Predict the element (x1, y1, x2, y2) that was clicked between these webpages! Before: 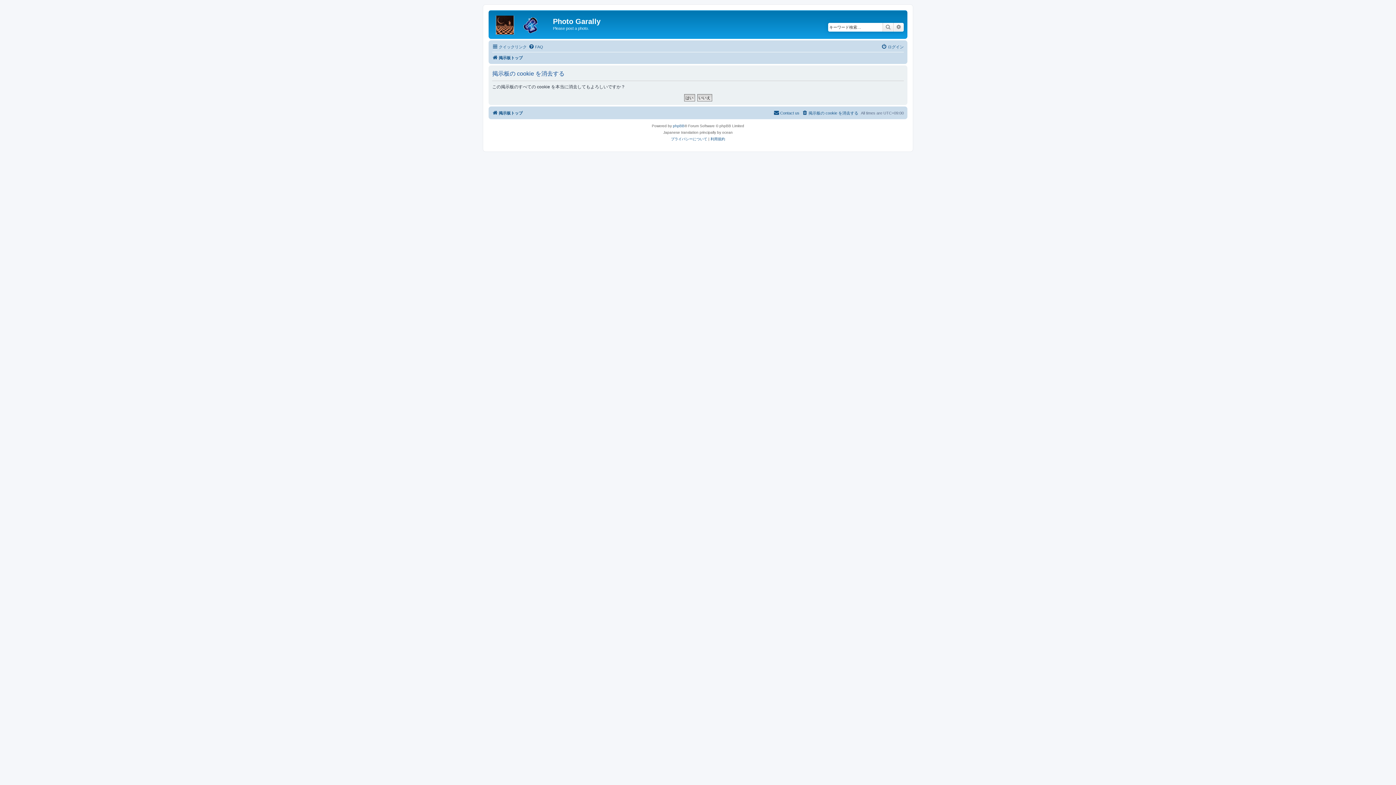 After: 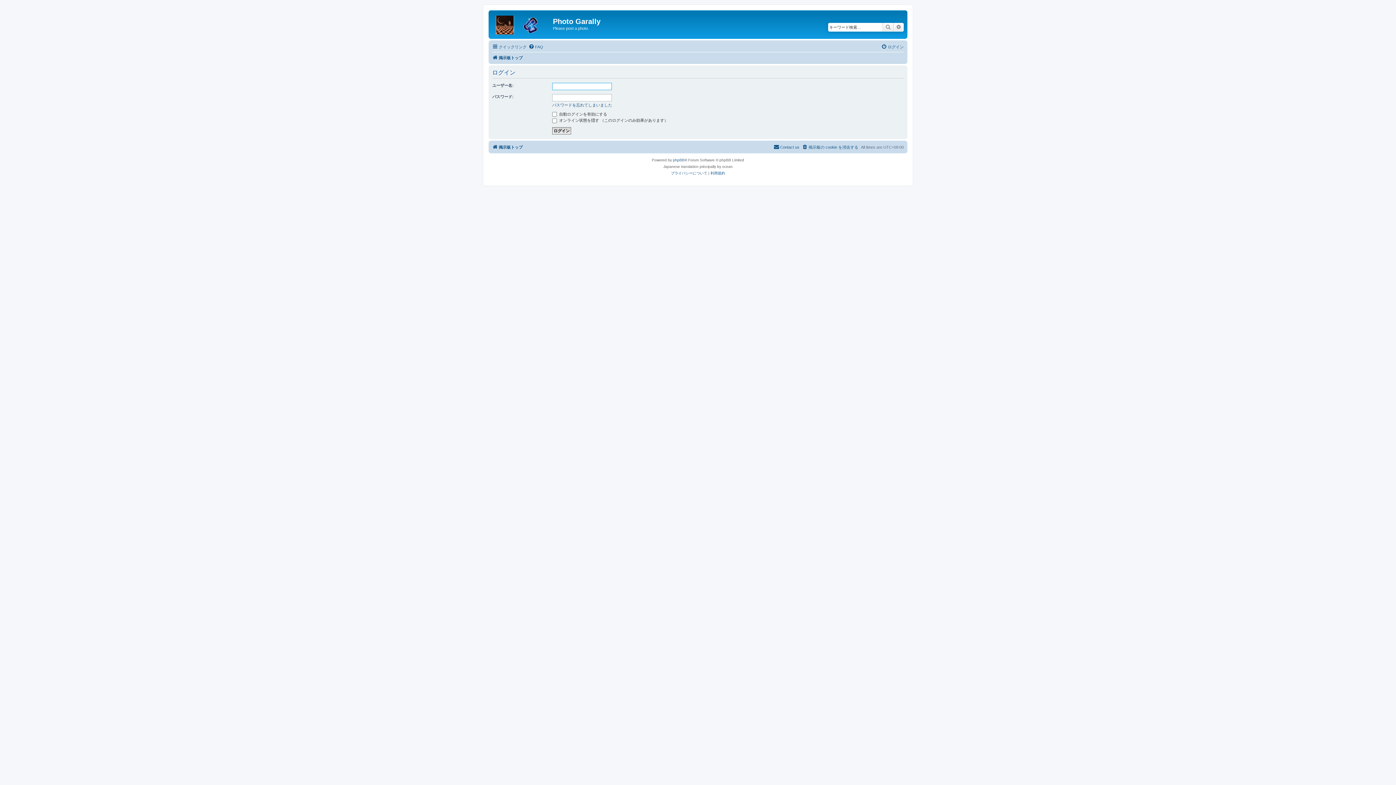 Action: bbox: (881, 42, 904, 51) label: ログイン